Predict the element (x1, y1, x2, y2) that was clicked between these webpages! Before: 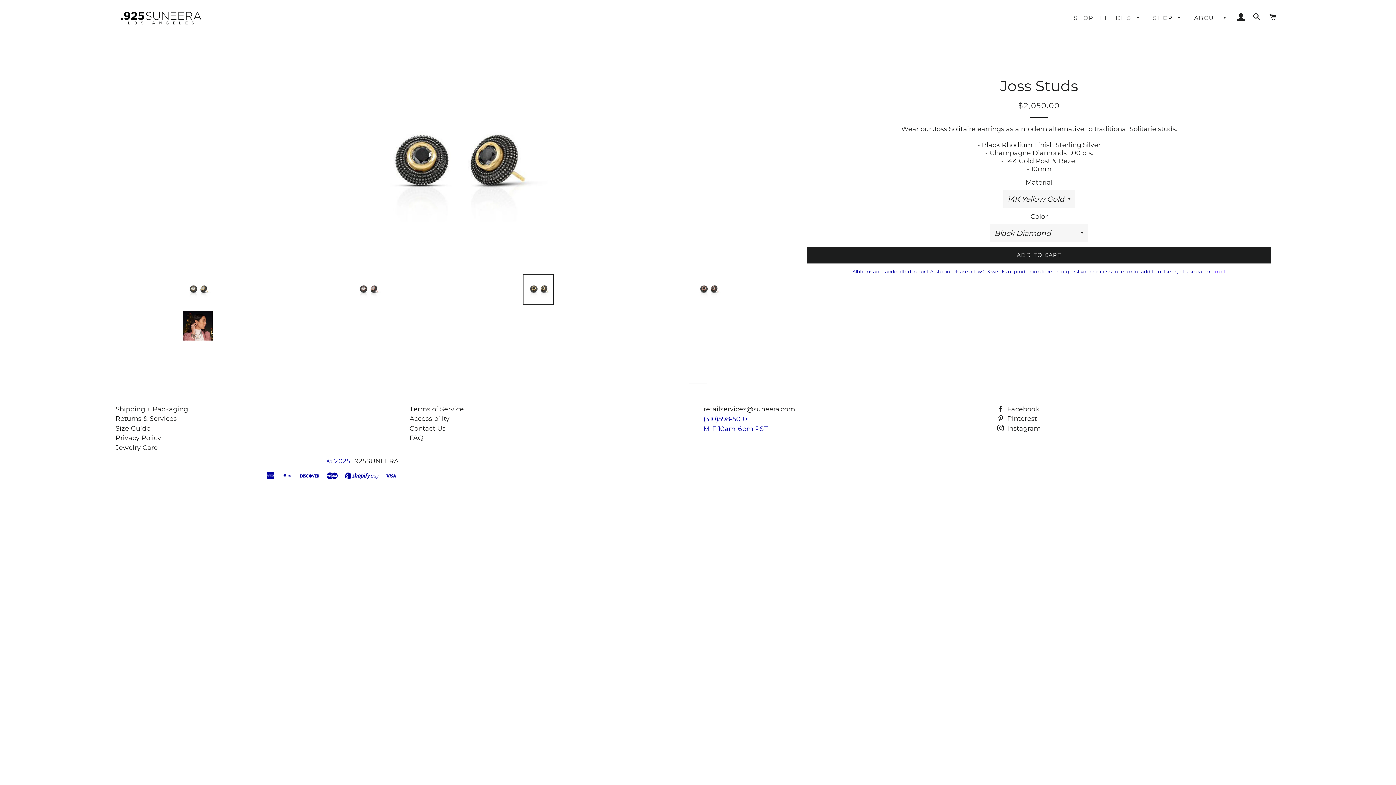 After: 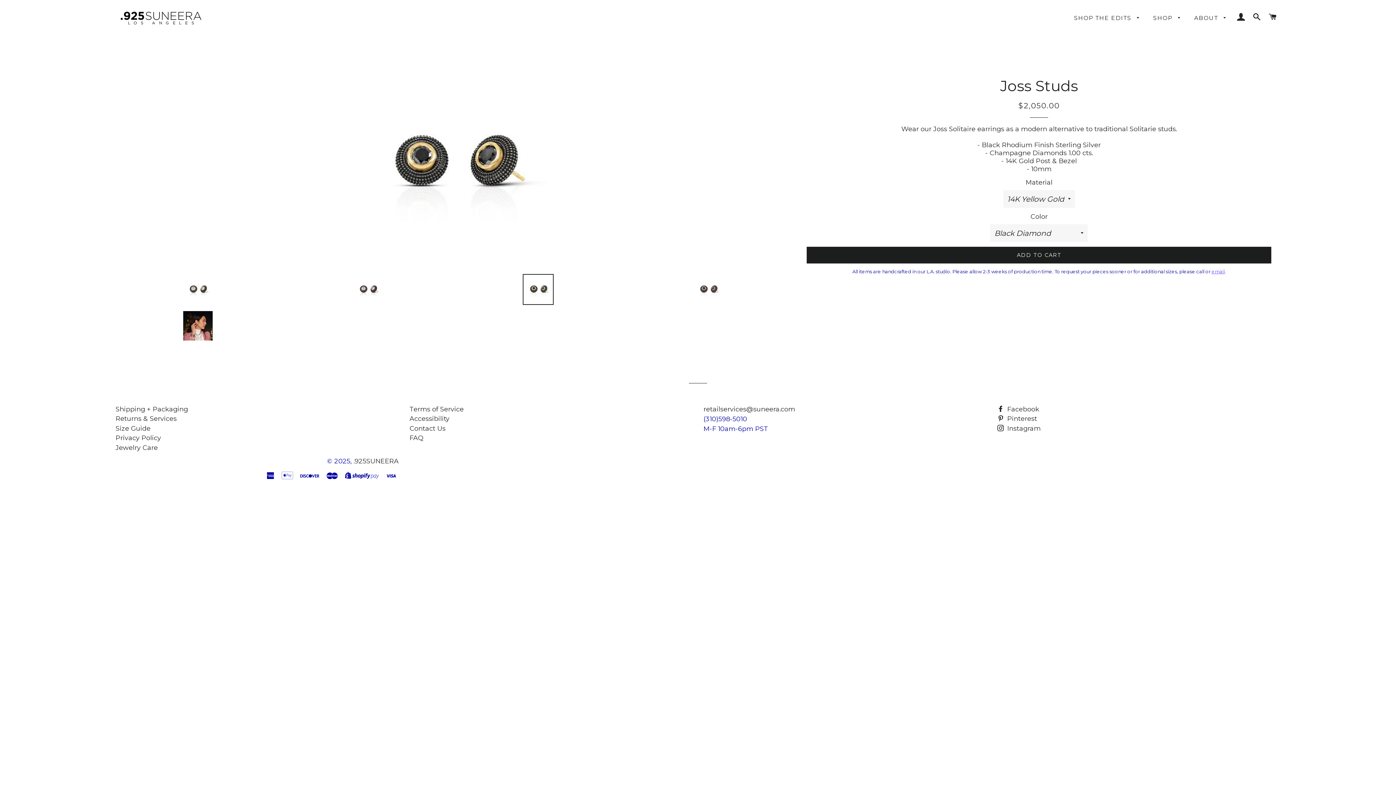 Action: bbox: (455, 274, 620, 305)